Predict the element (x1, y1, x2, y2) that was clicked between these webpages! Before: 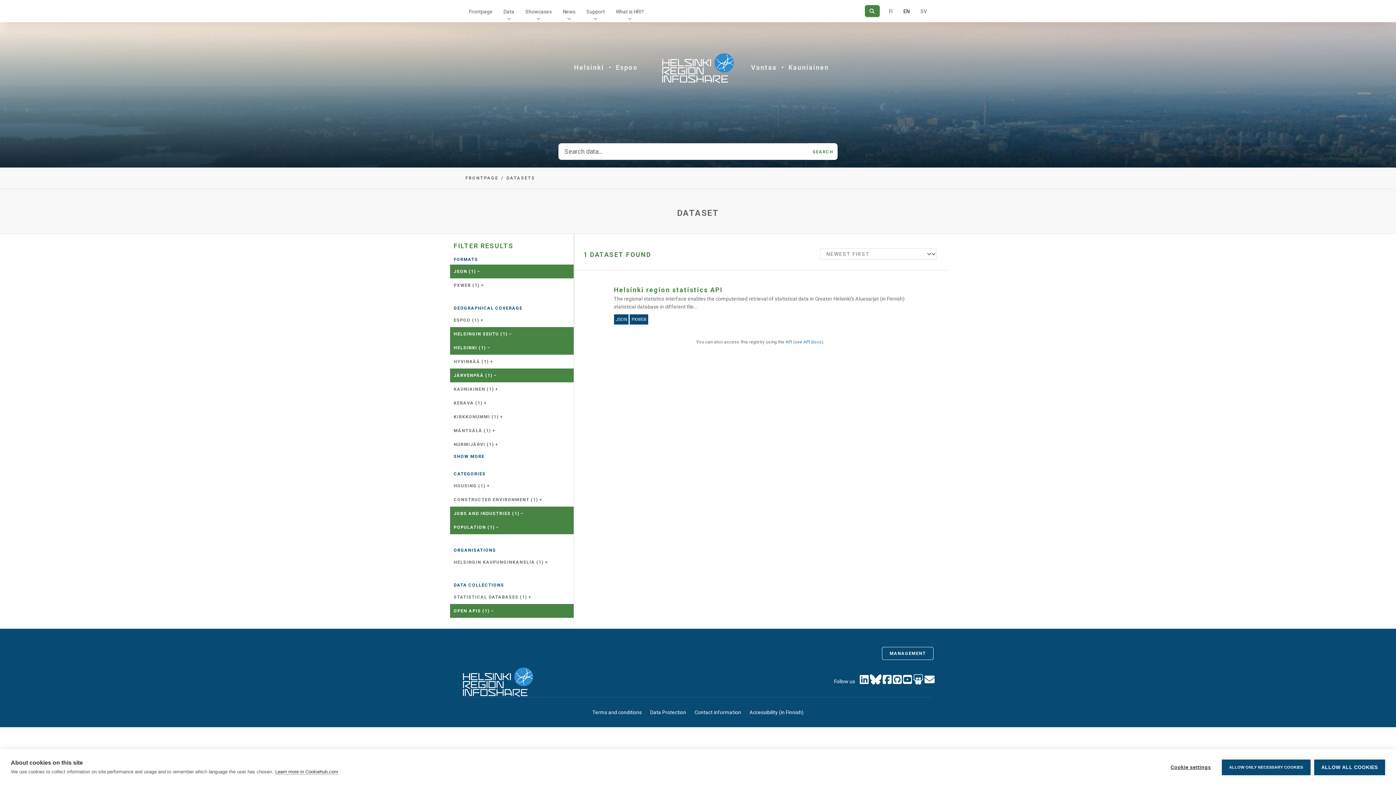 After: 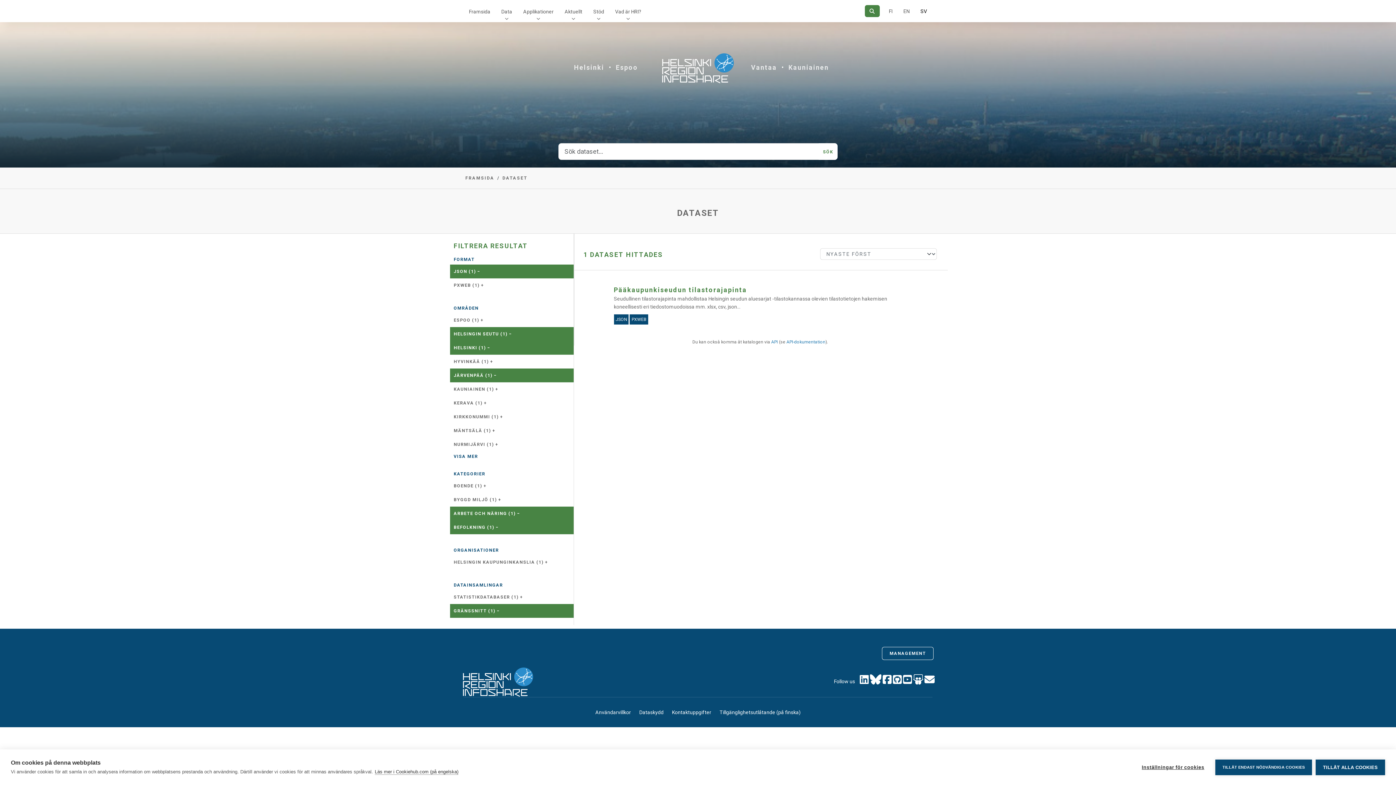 Action: label: In Swedish bbox: (915, 0, 932, 22)